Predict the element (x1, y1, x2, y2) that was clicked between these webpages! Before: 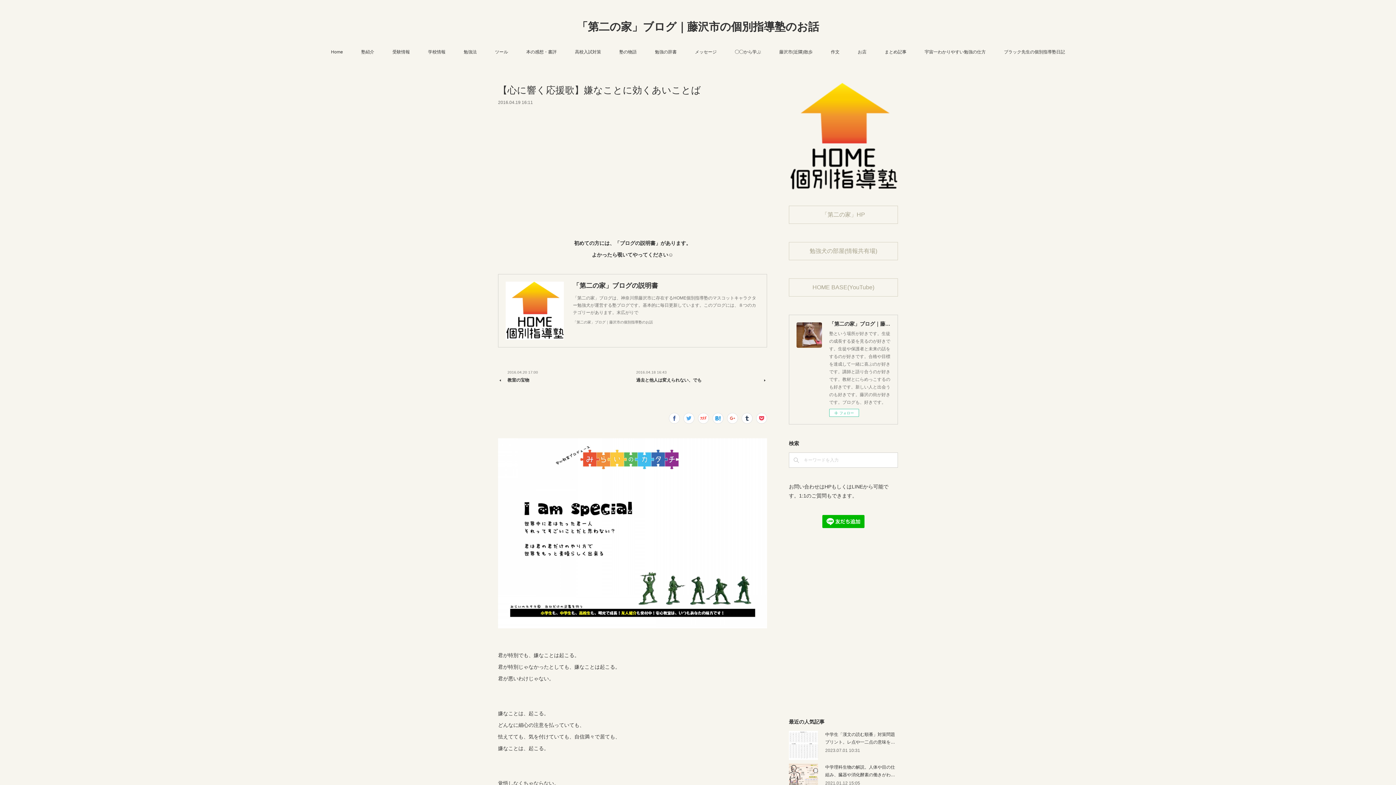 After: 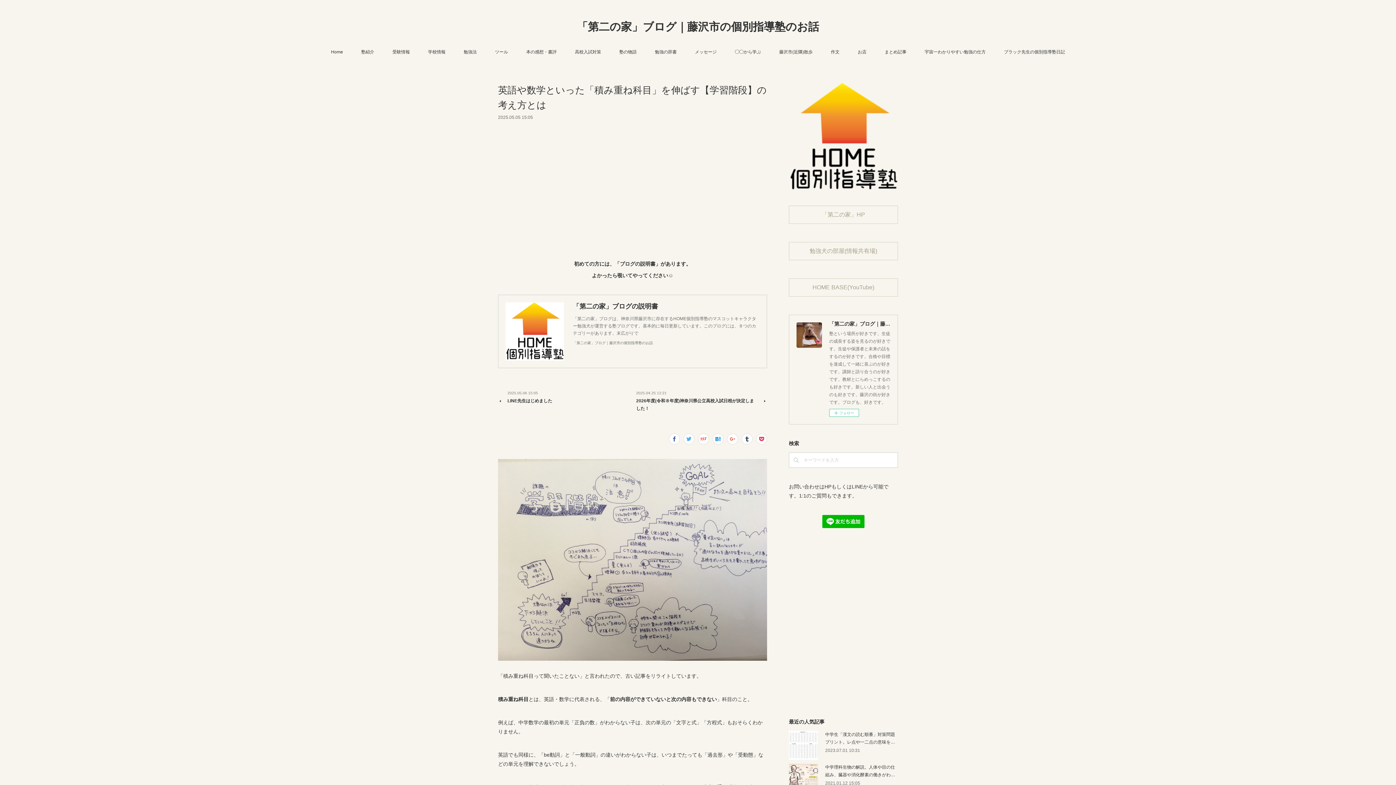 Action: label: 2025.05.05 15:05 bbox: (825, 769, 860, 774)